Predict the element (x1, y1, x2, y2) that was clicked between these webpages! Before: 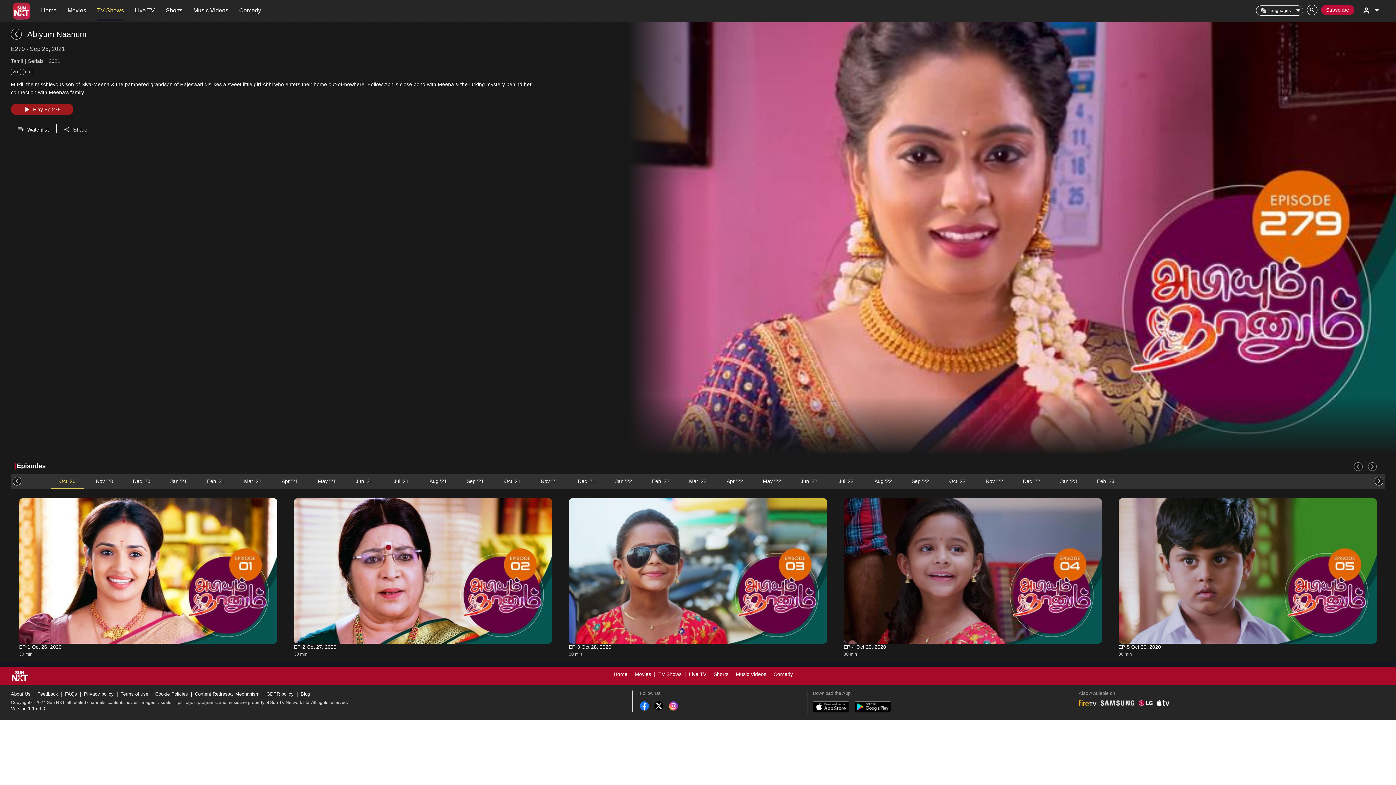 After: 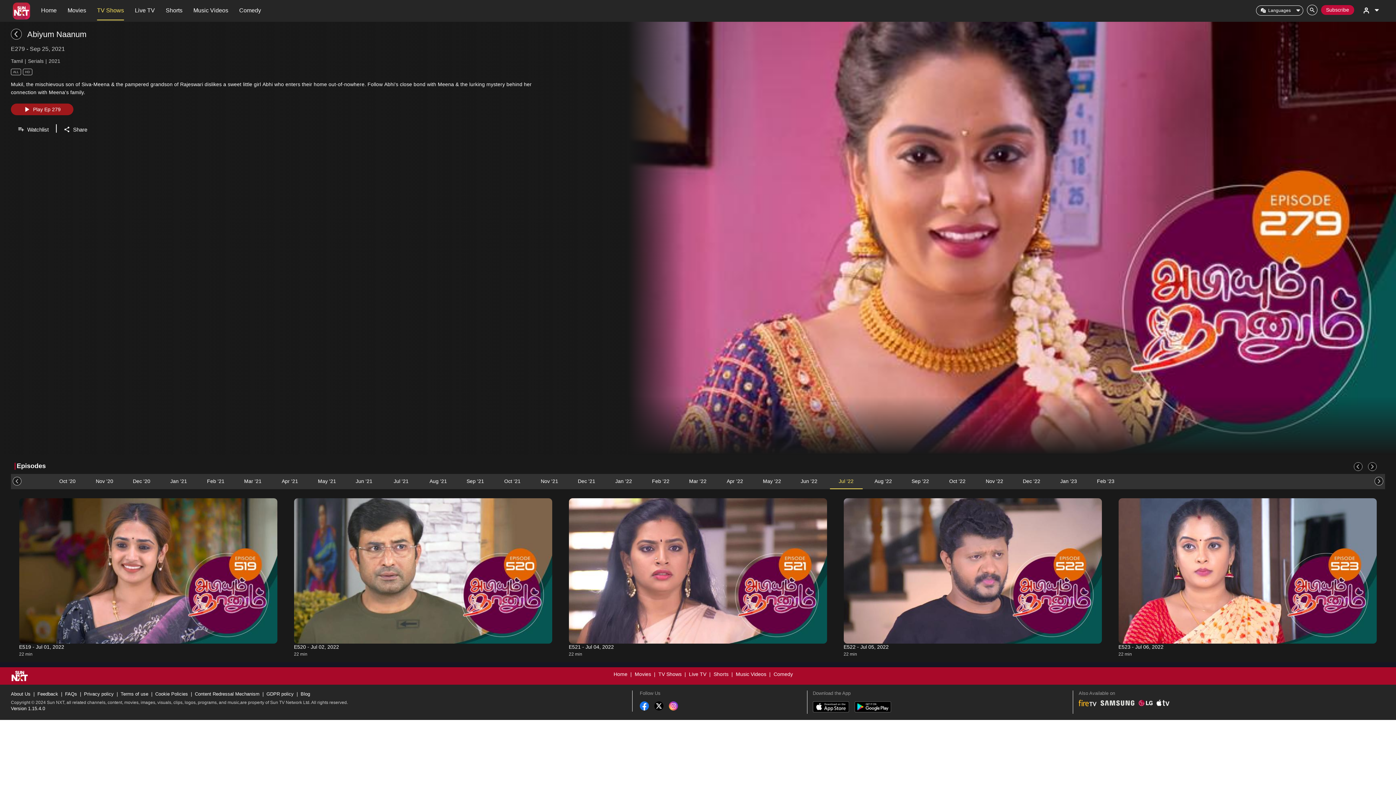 Action: label: Jul '22 bbox: (830, 474, 862, 488)